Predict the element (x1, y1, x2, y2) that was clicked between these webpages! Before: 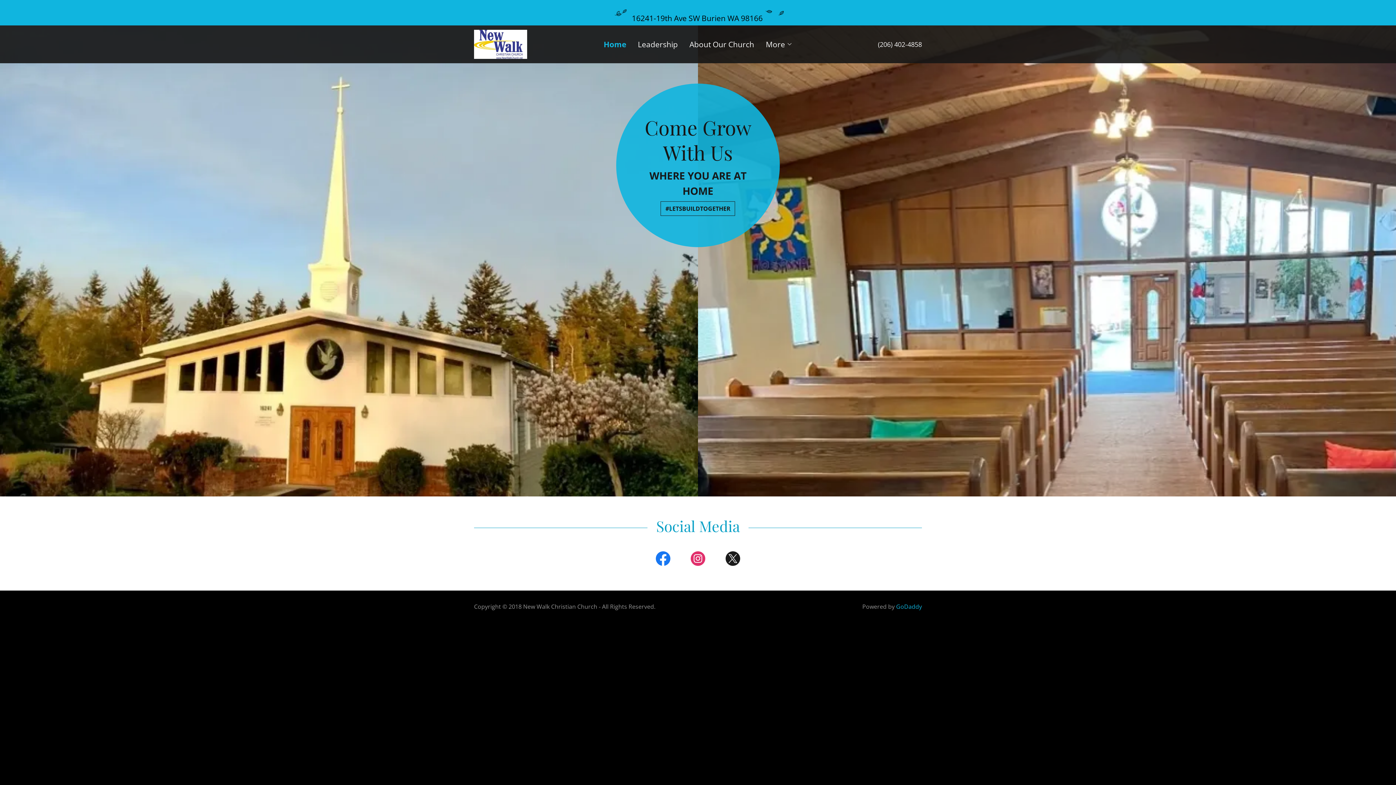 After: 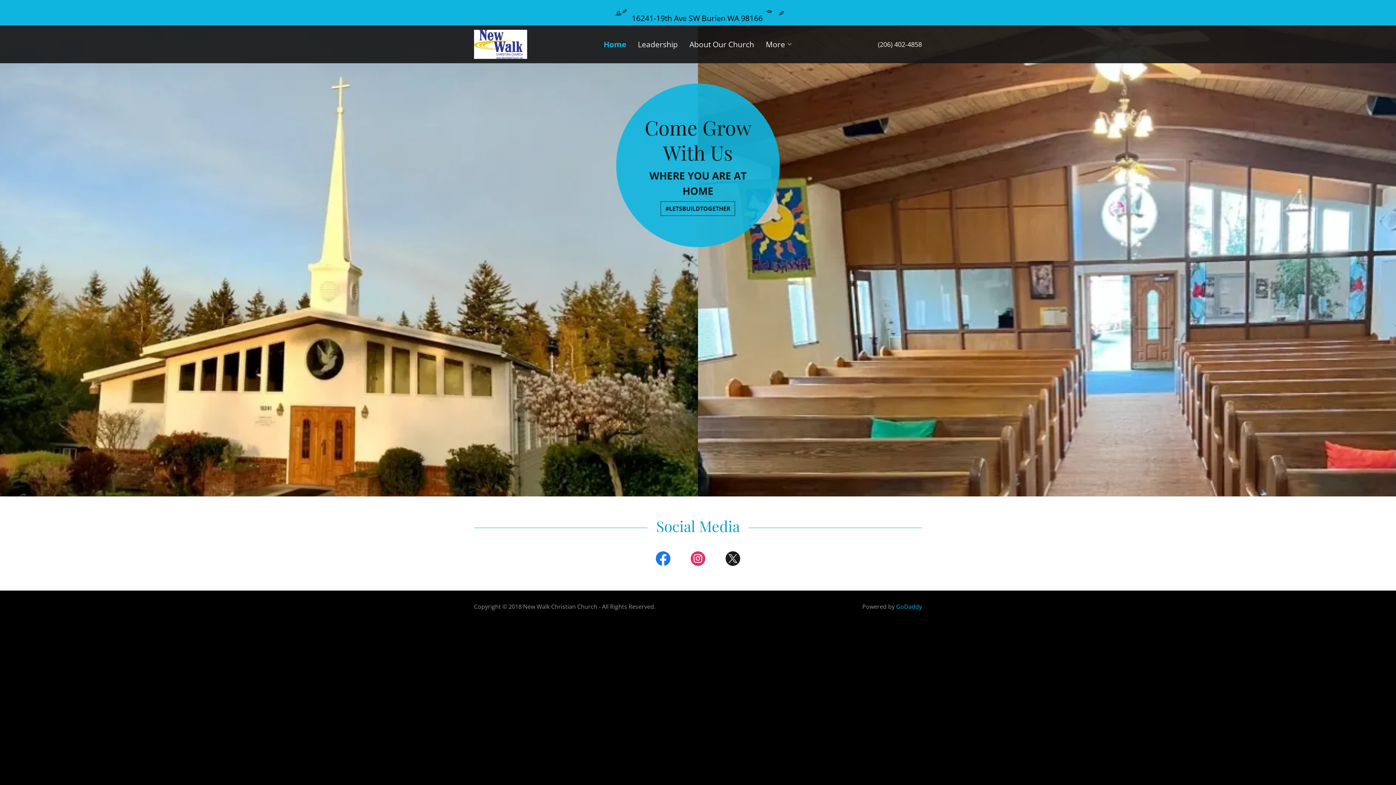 Action: bbox: (878, 40, 922, 48) label: (206) 402-4858